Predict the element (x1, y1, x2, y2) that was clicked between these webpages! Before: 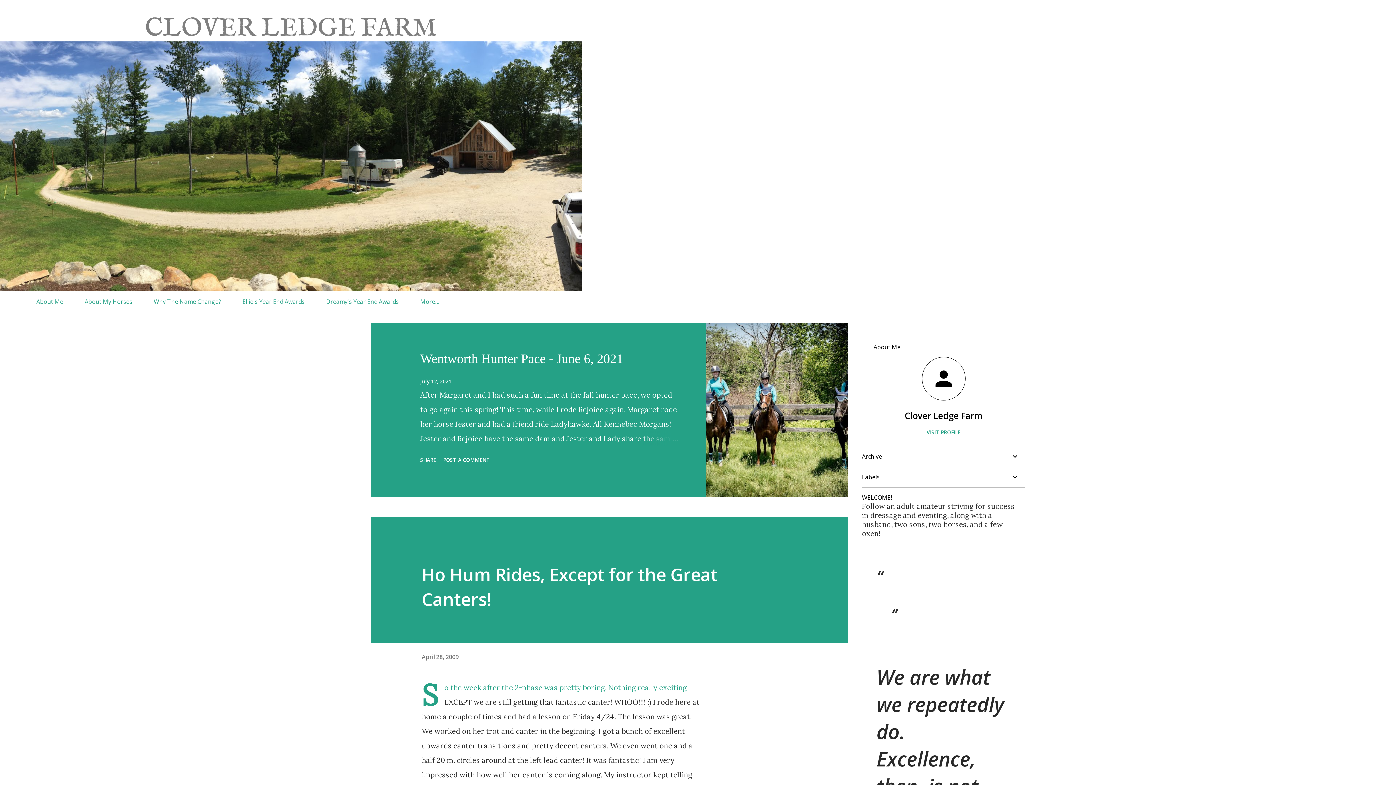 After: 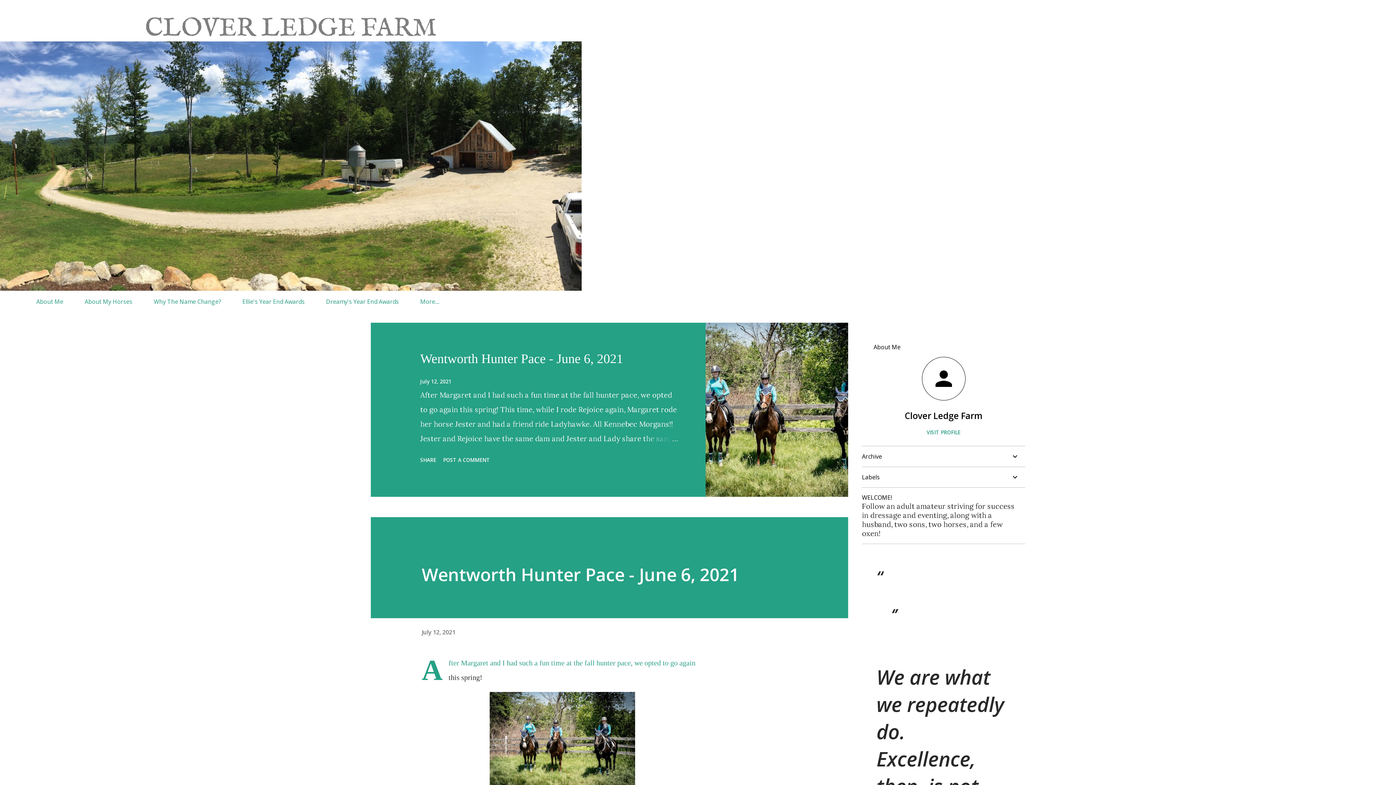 Action: bbox: (420, 378, 451, 385) label: July 12, 2021